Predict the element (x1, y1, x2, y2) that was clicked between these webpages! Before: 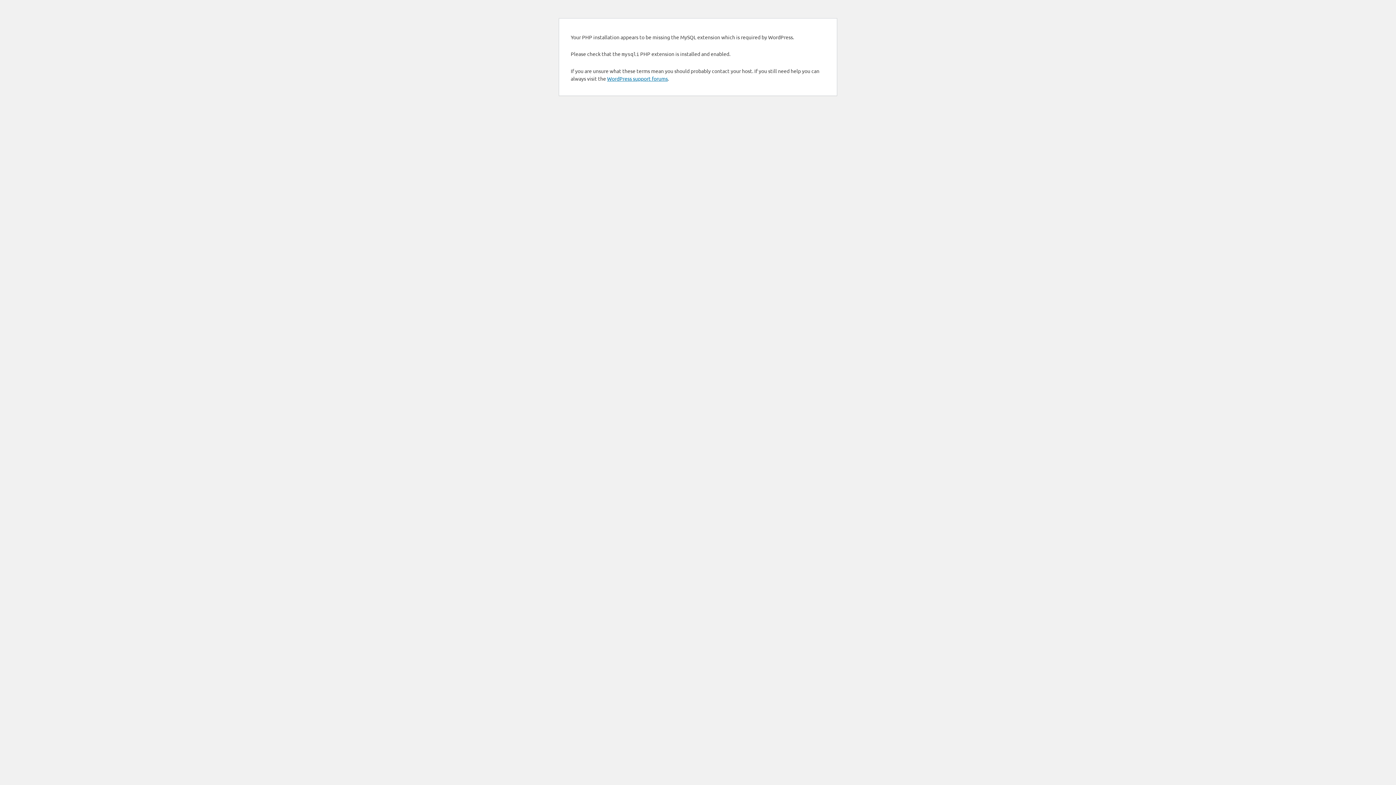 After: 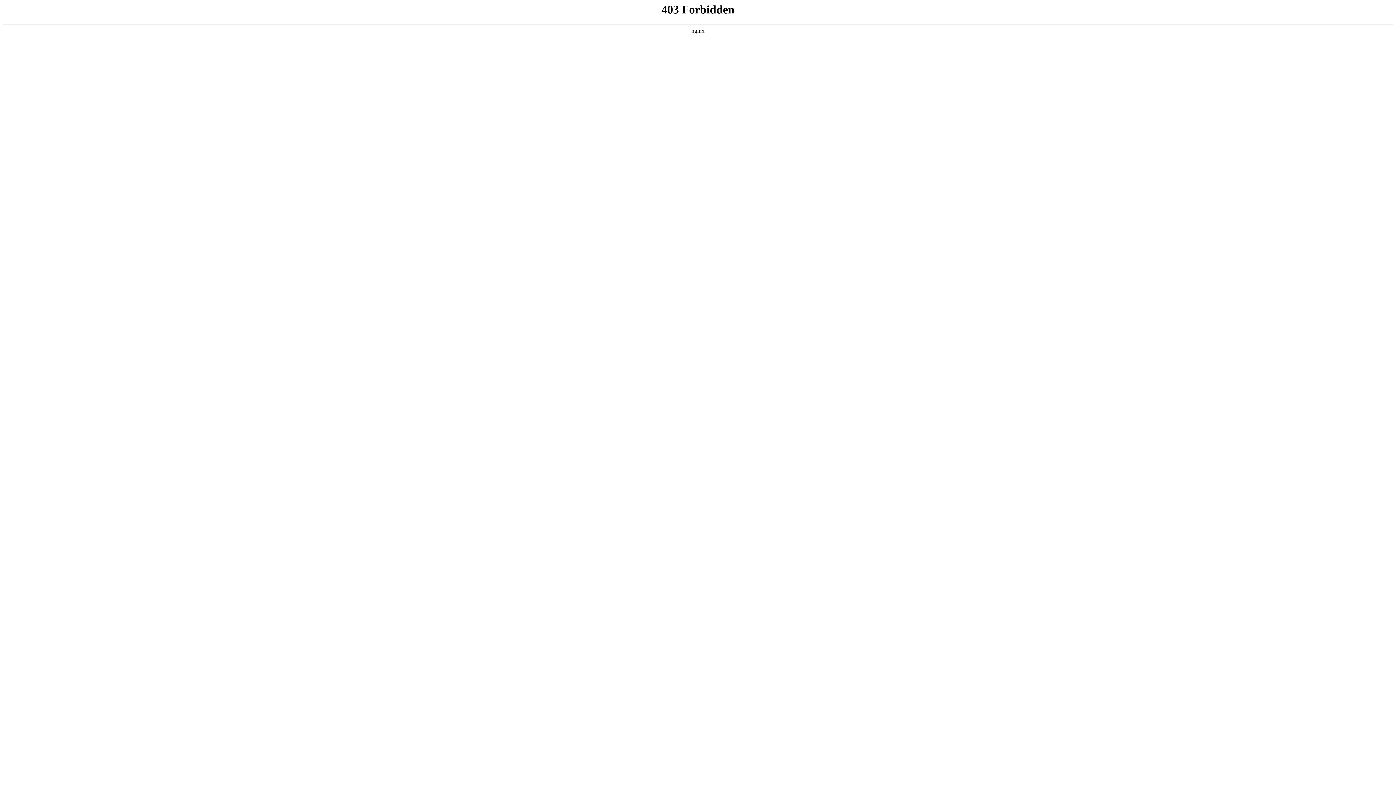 Action: bbox: (607, 75, 668, 81) label: WordPress support forums